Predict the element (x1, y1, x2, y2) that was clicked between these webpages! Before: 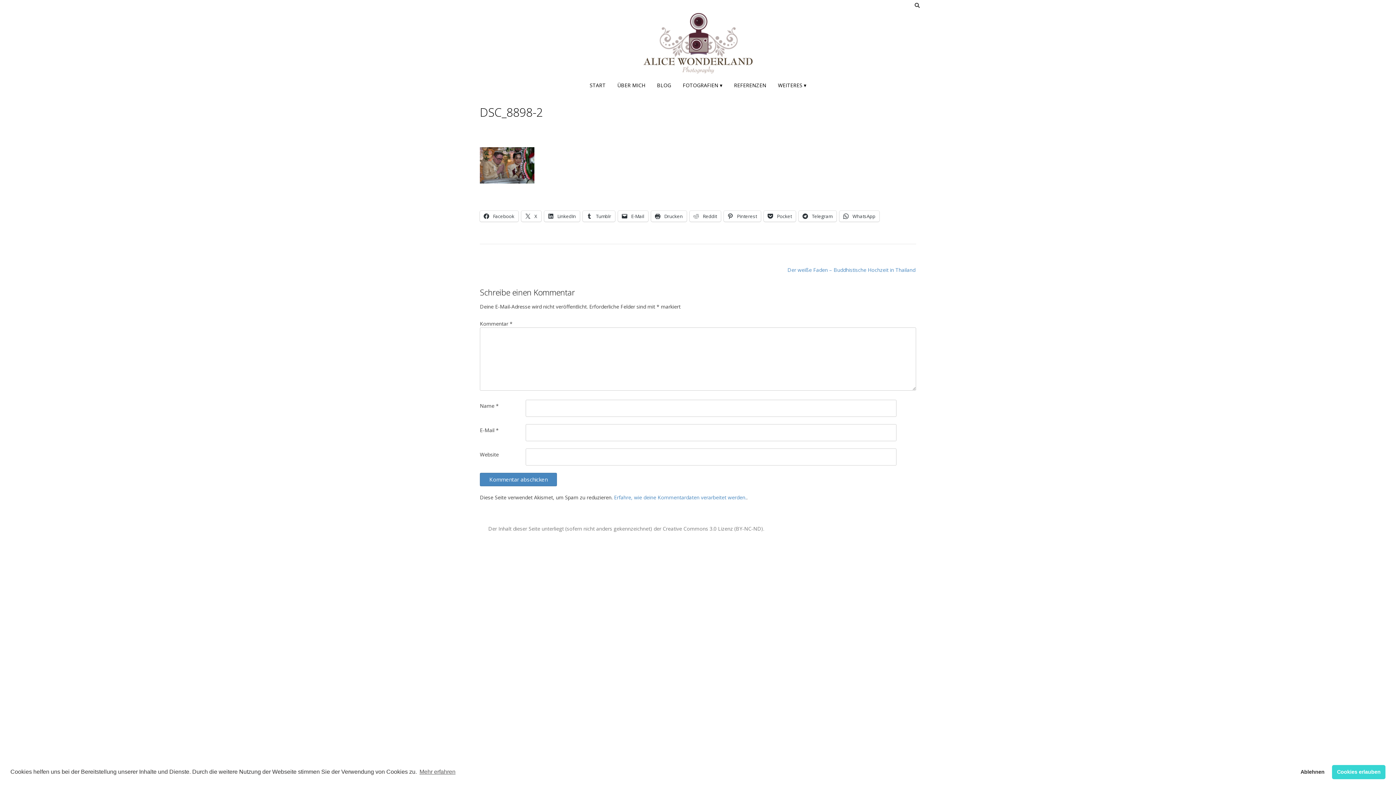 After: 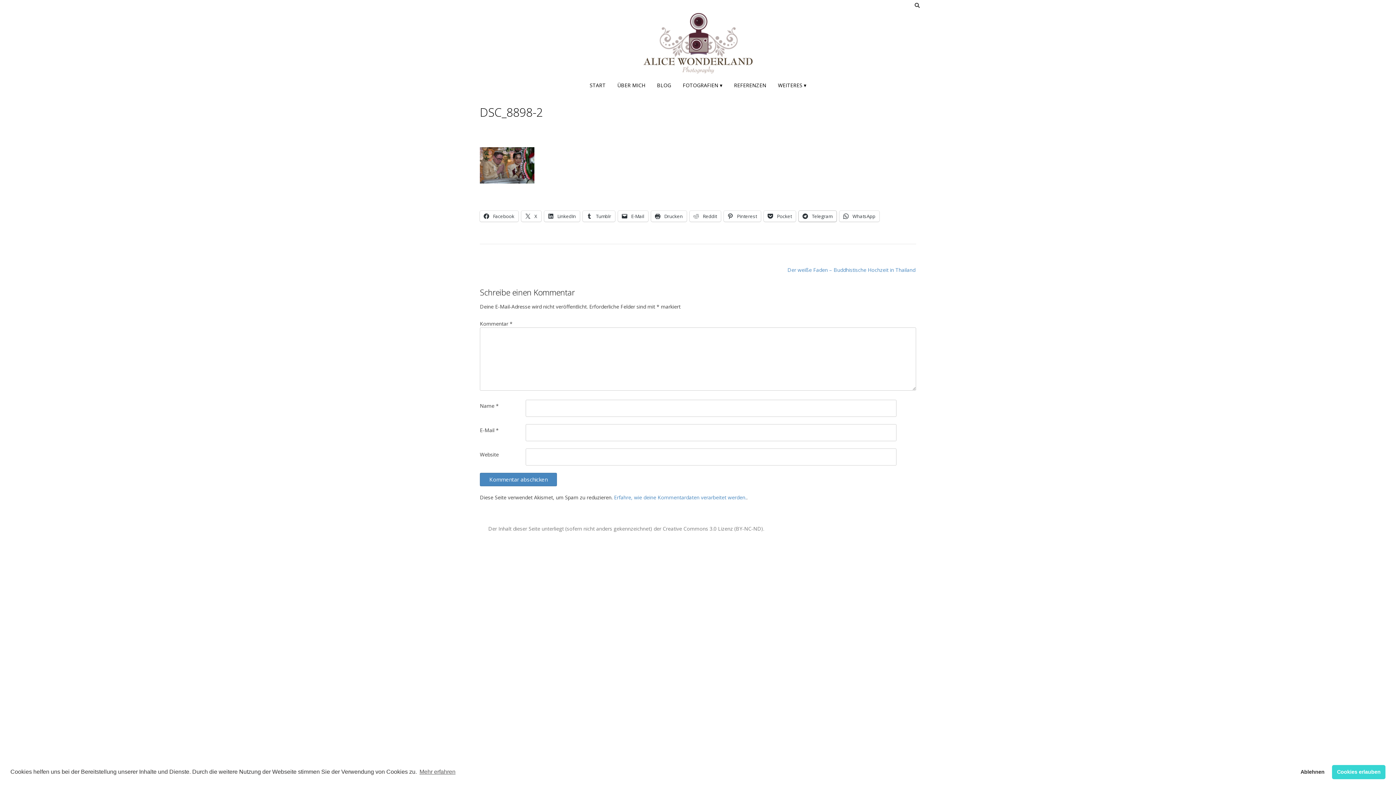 Action: label:  Telegram bbox: (798, 210, 836, 221)